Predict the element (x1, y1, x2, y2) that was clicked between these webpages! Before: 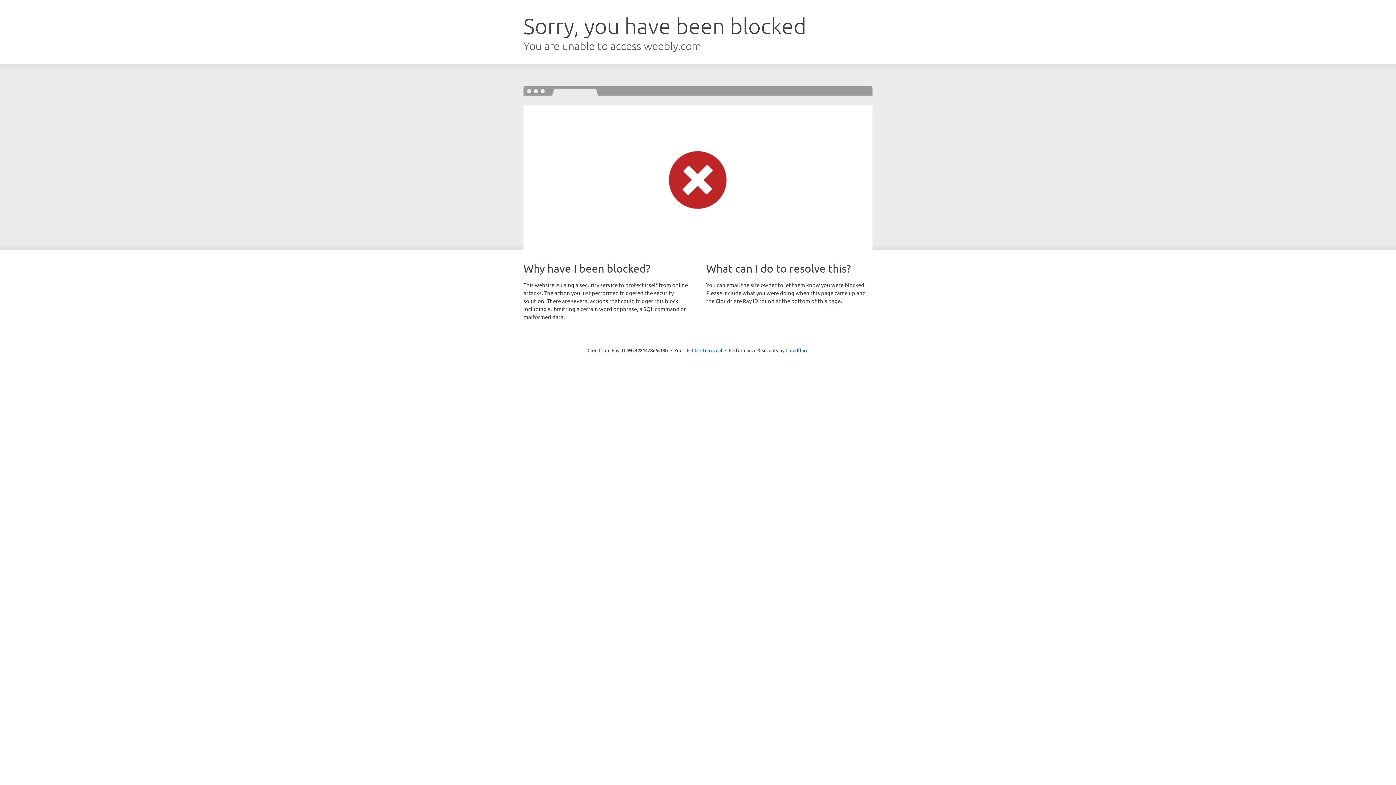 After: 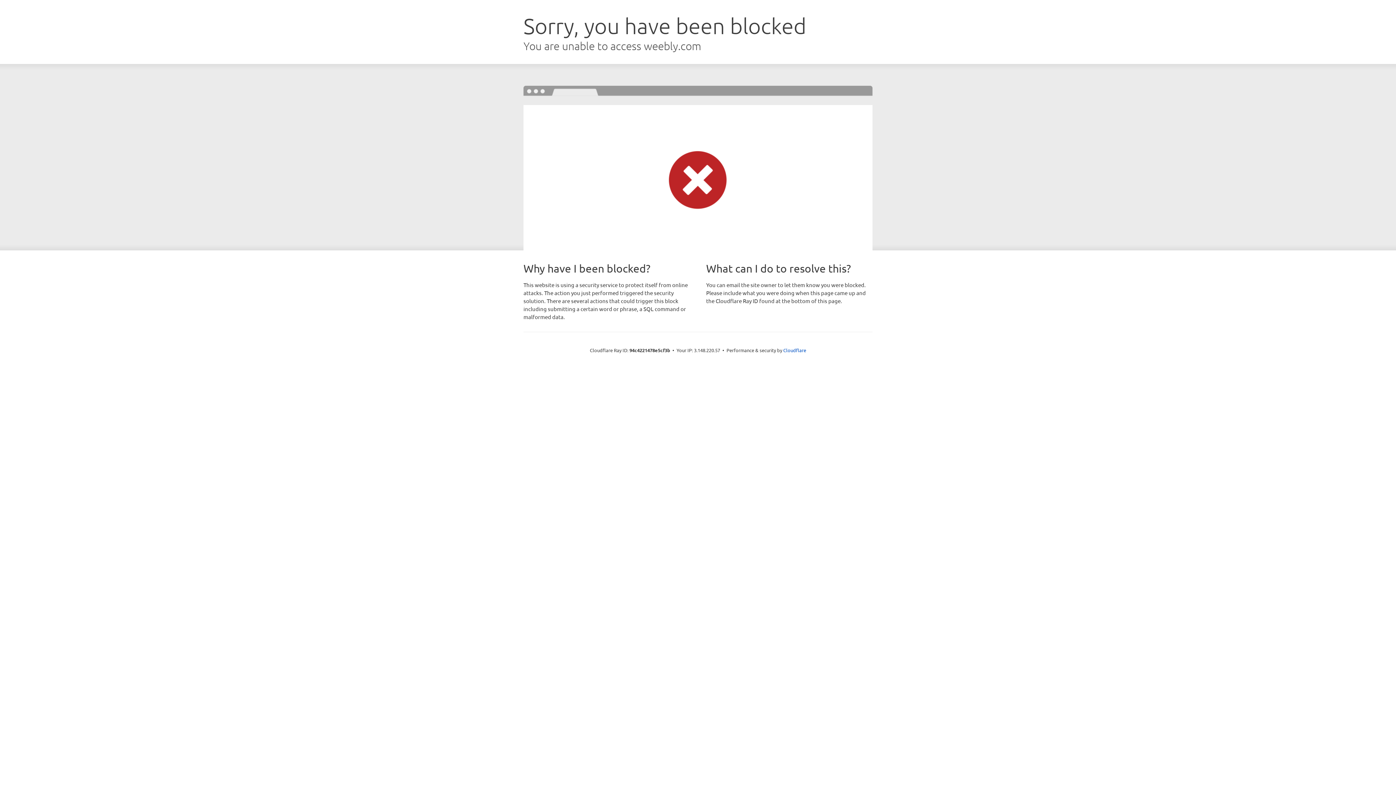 Action: bbox: (692, 346, 722, 353) label: Click to reveal